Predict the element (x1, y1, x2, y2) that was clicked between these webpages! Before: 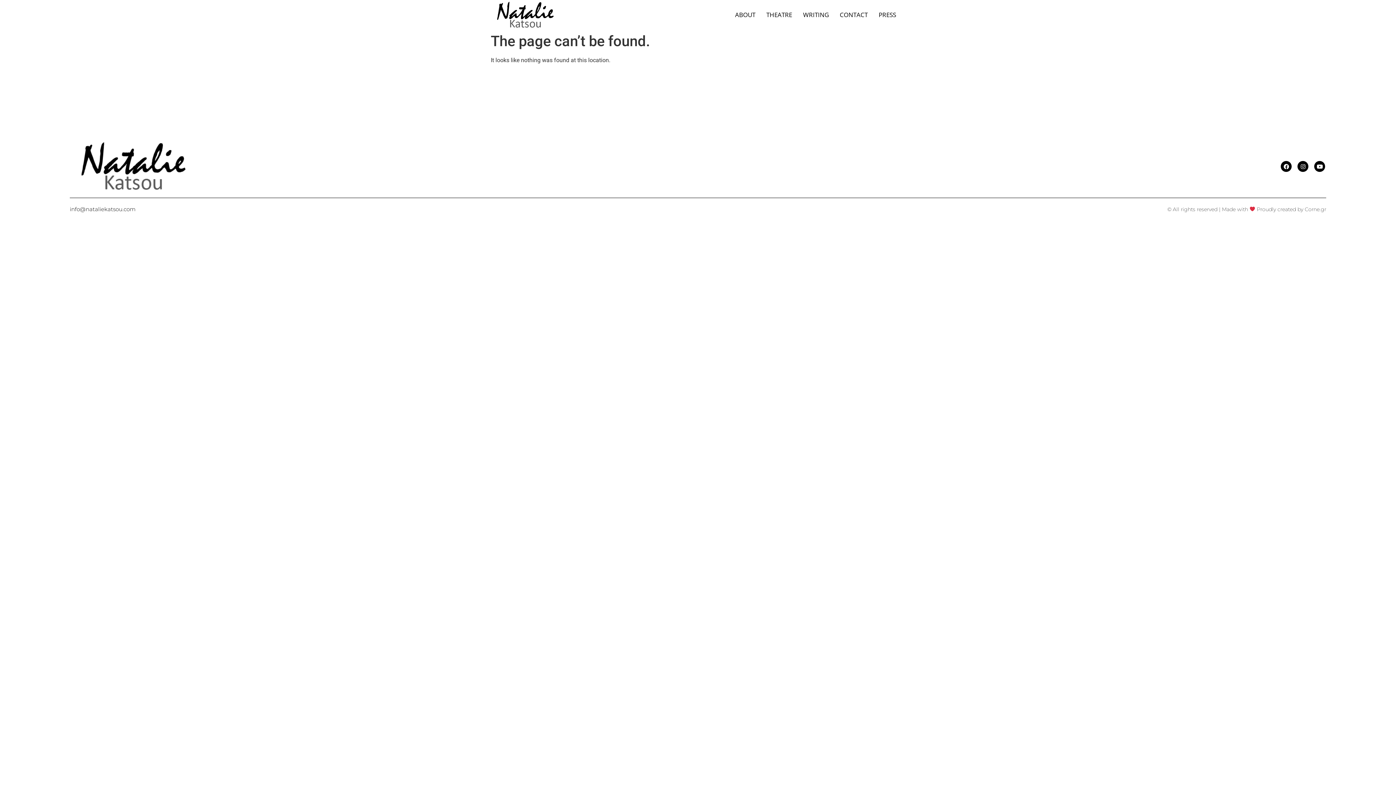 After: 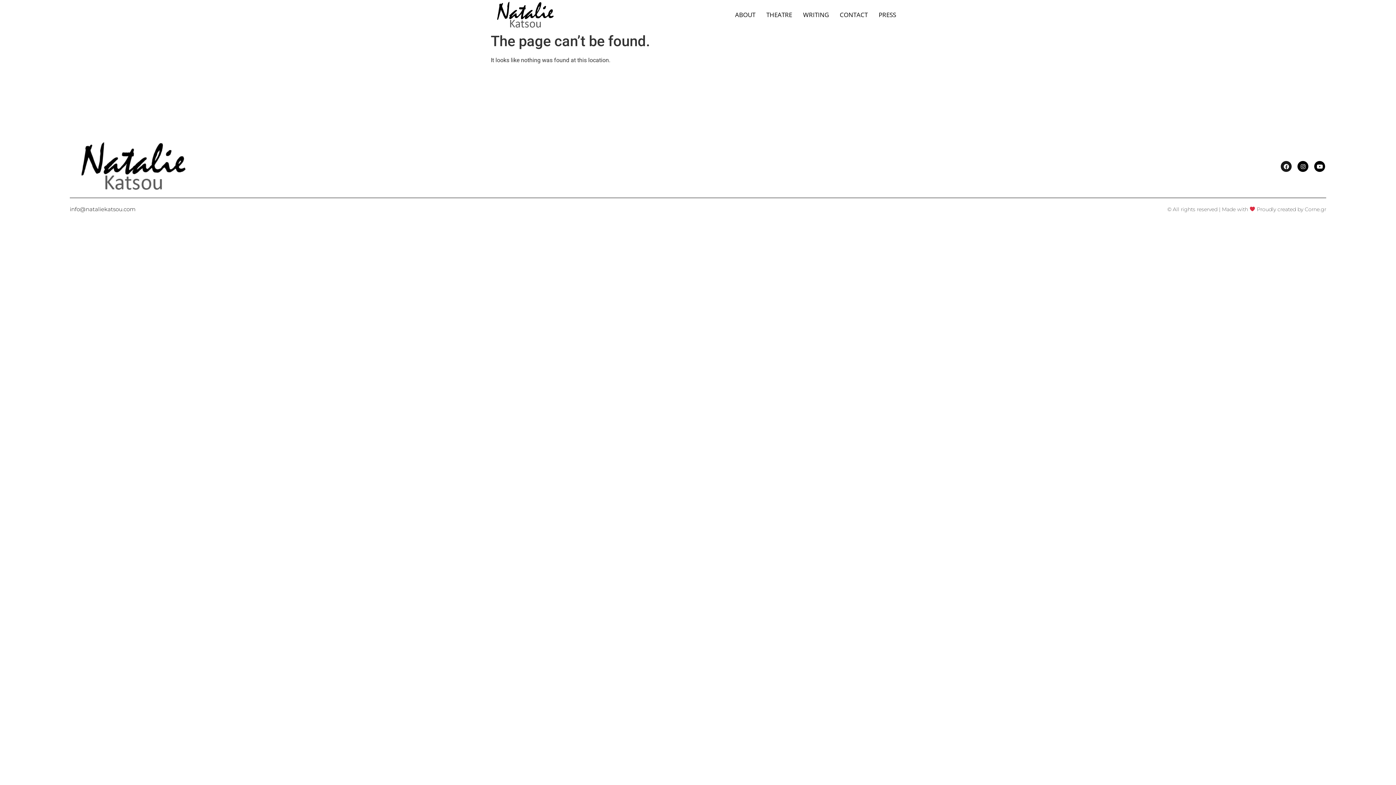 Action: label: Facebook bbox: (1281, 161, 1292, 172)